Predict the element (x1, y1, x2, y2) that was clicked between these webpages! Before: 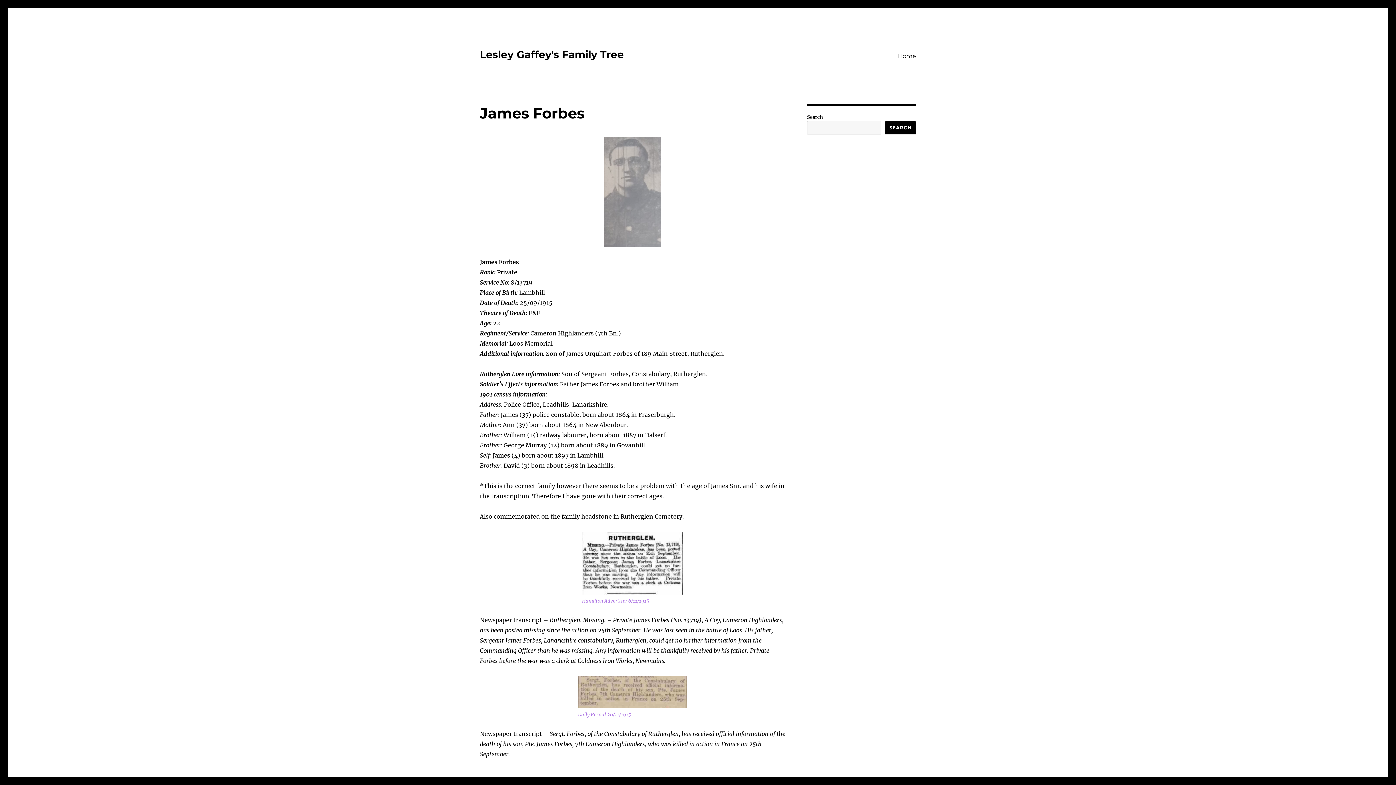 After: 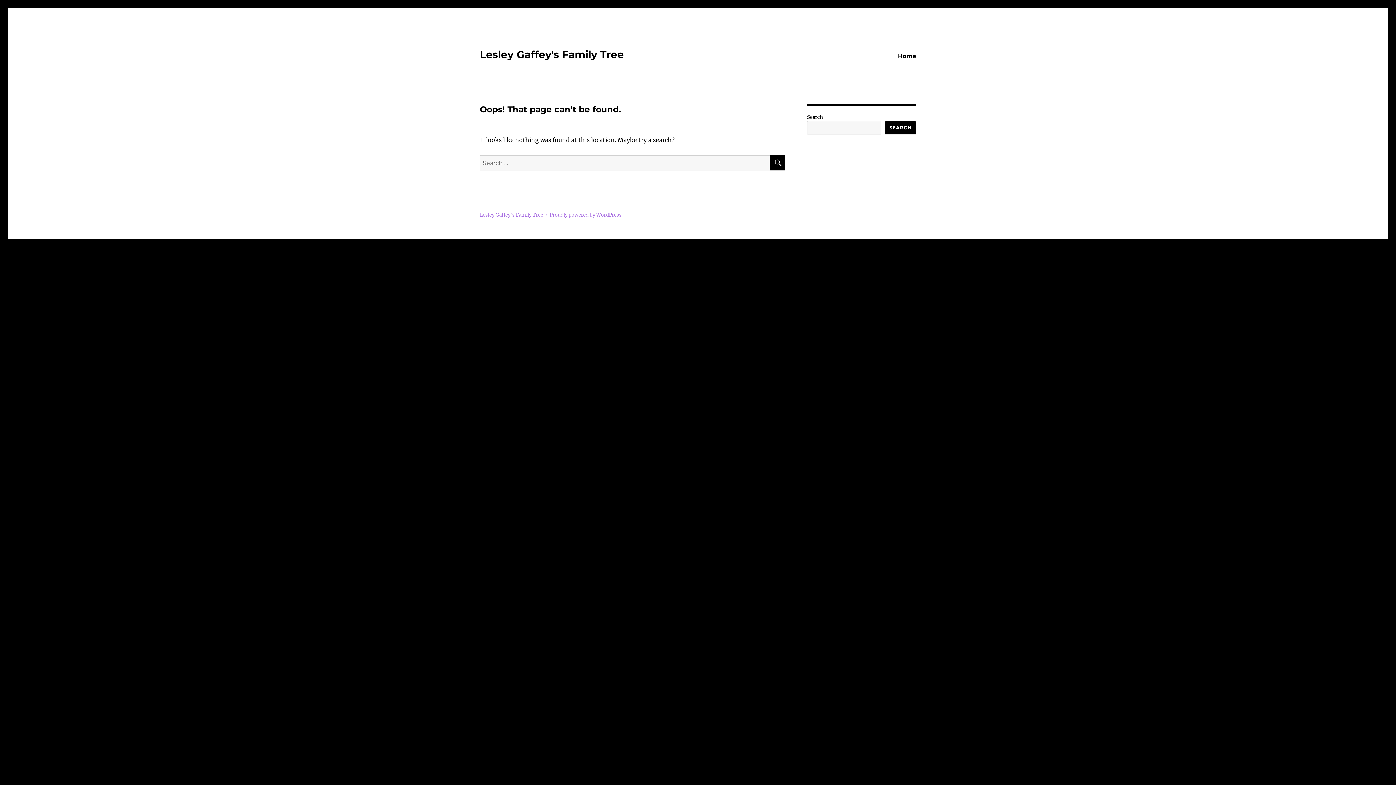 Action: bbox: (893, 48, 921, 63) label: Home